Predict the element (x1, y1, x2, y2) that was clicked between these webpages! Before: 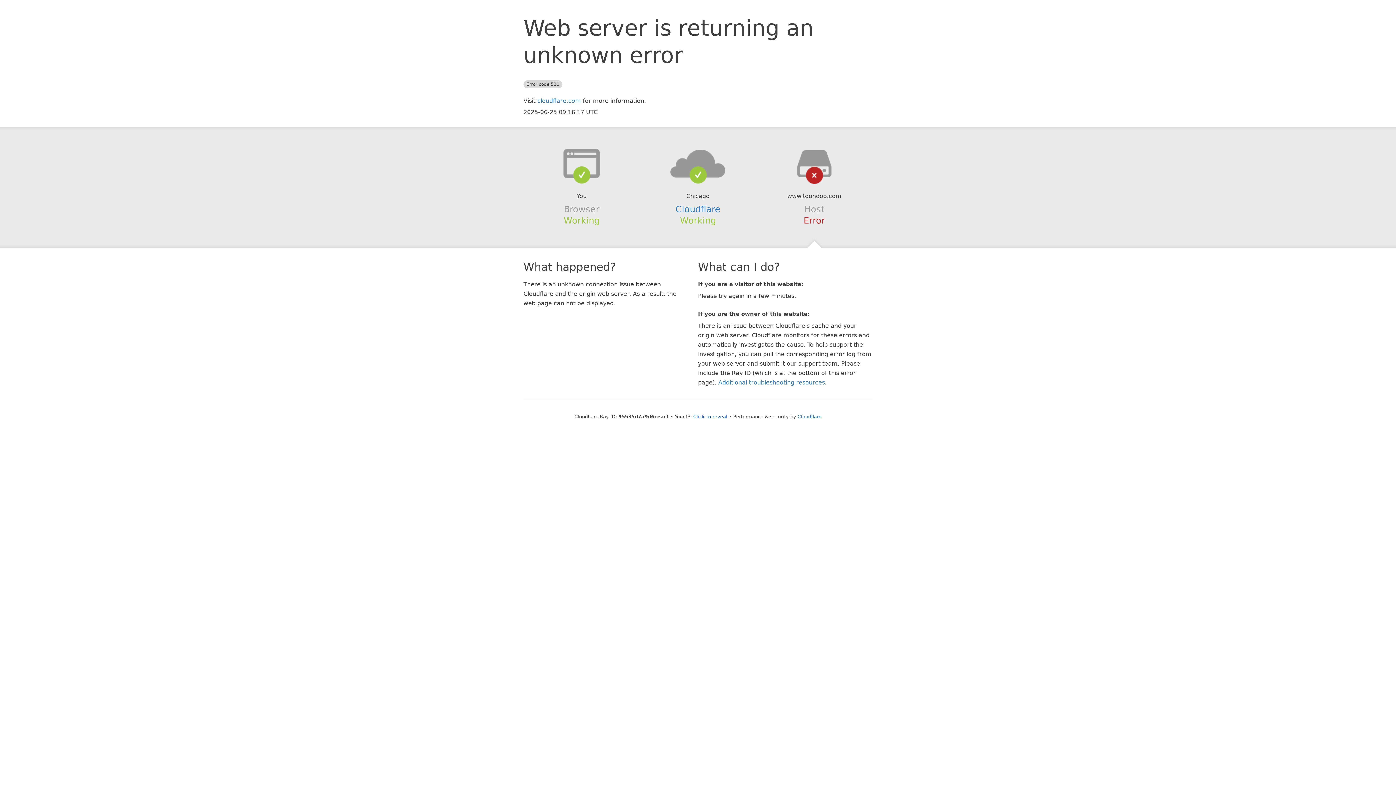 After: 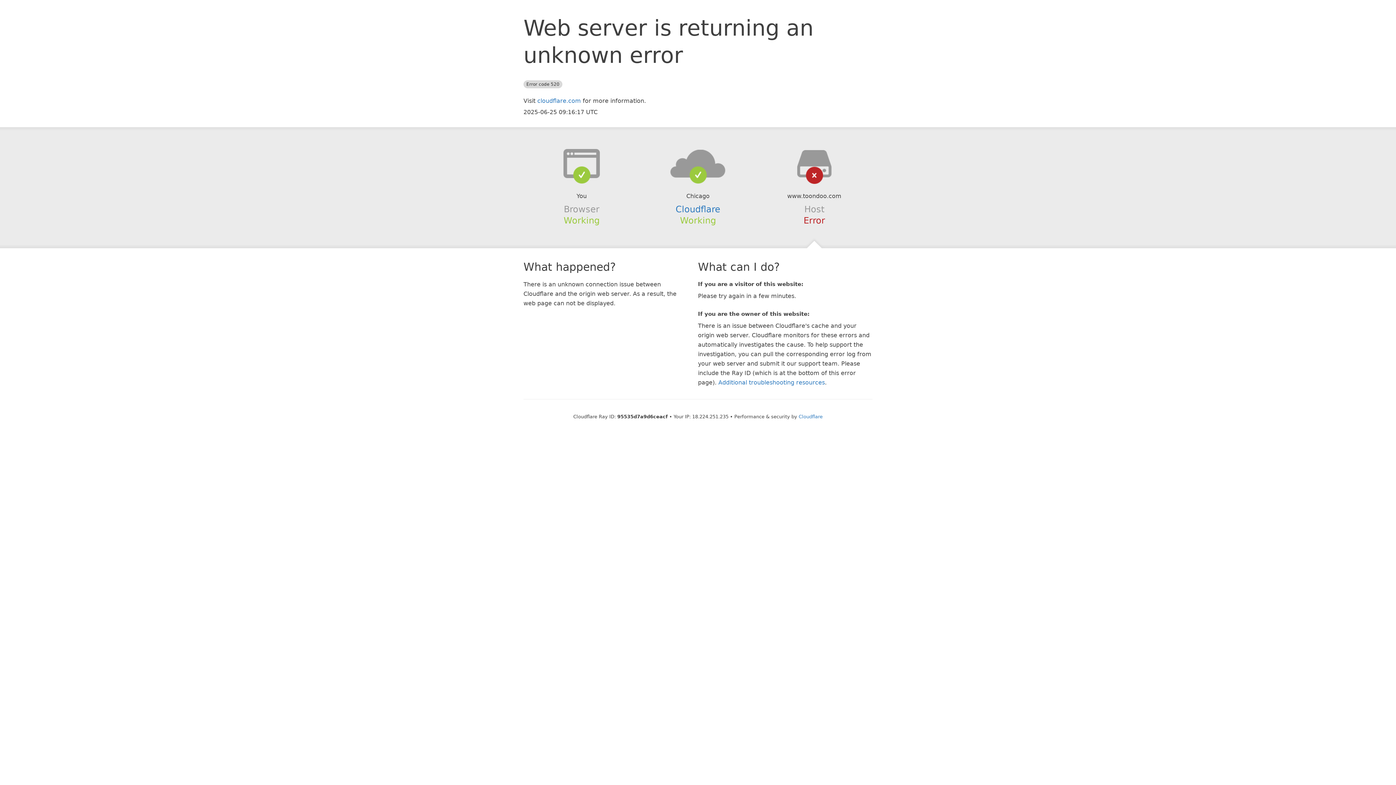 Action: bbox: (693, 414, 727, 419) label: Click to reveal